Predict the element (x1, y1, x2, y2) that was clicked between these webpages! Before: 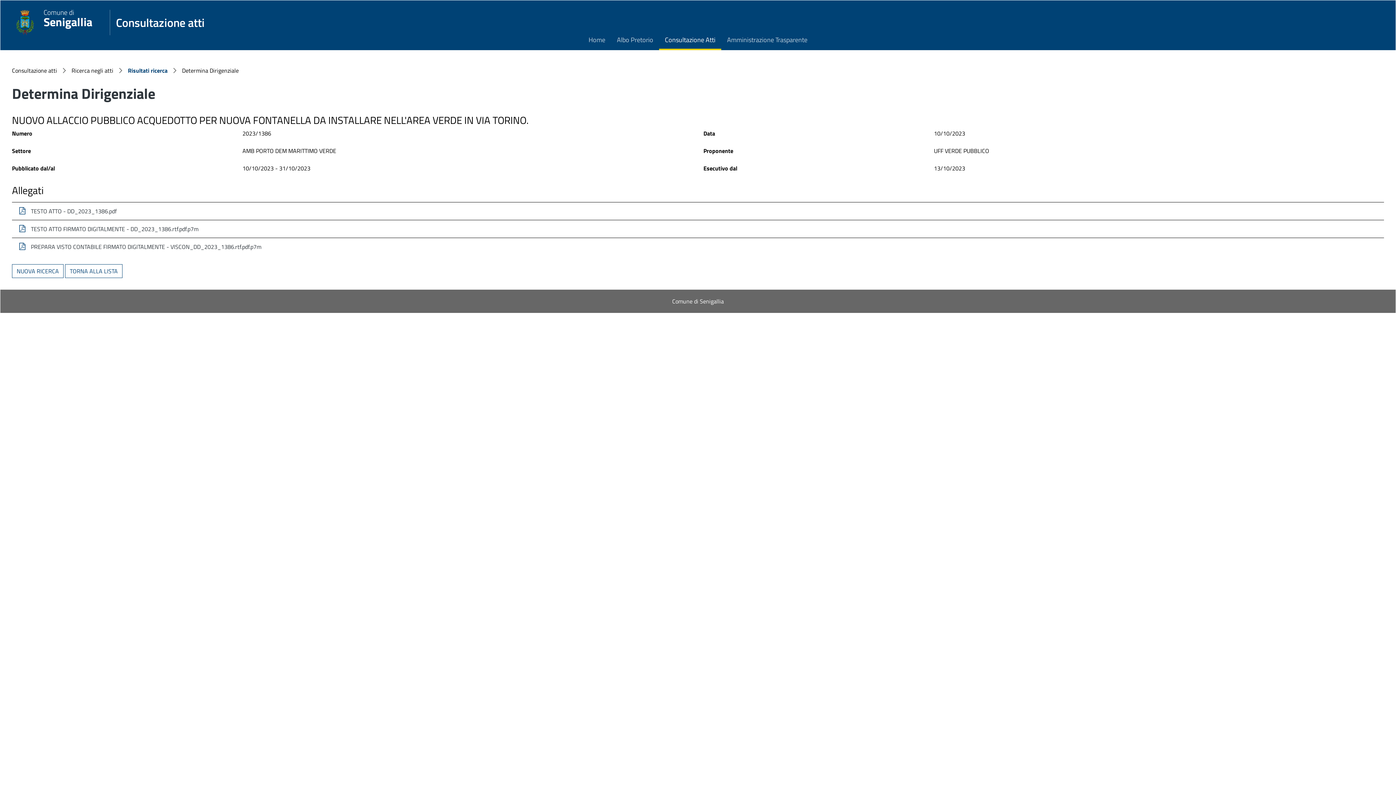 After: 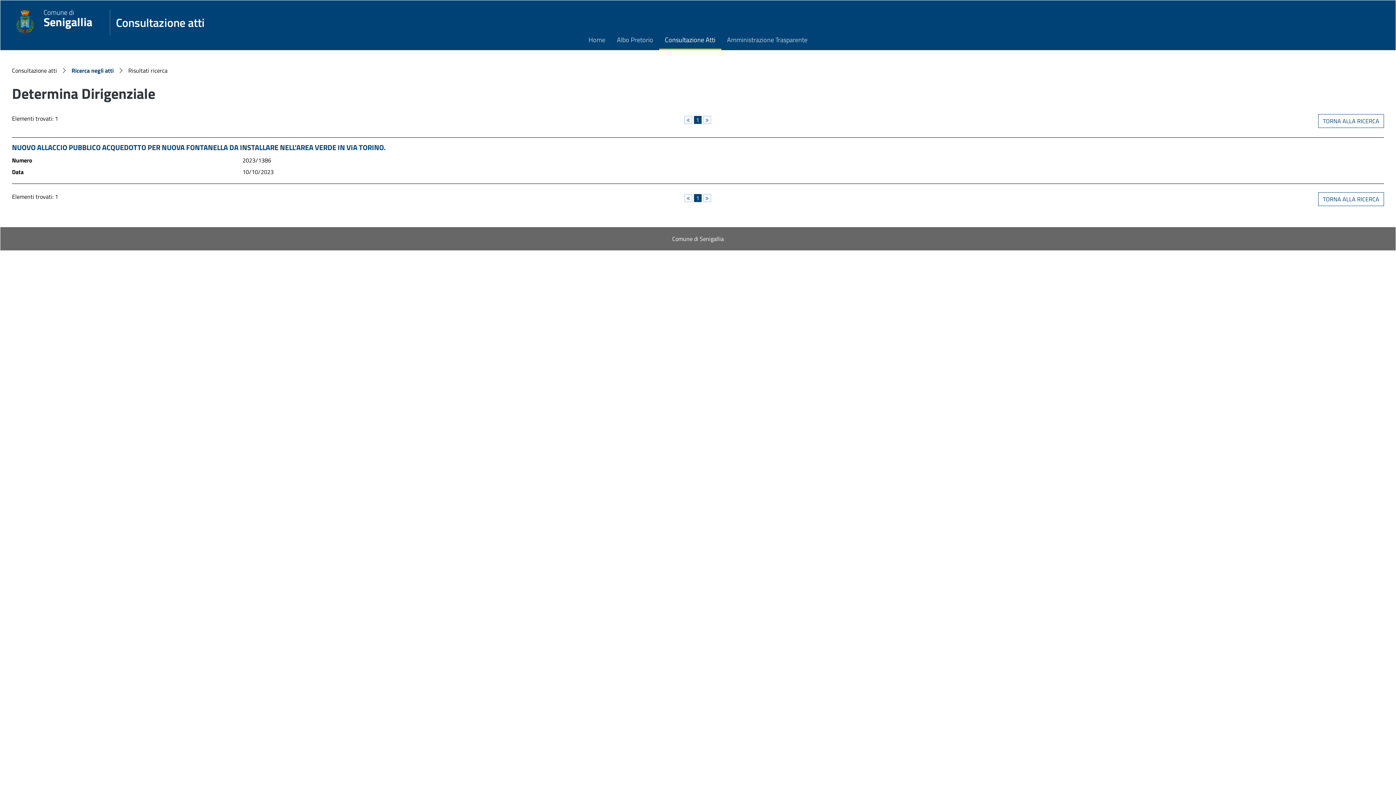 Action: label: TORNA ALLA LISTA bbox: (69, 266, 117, 275)